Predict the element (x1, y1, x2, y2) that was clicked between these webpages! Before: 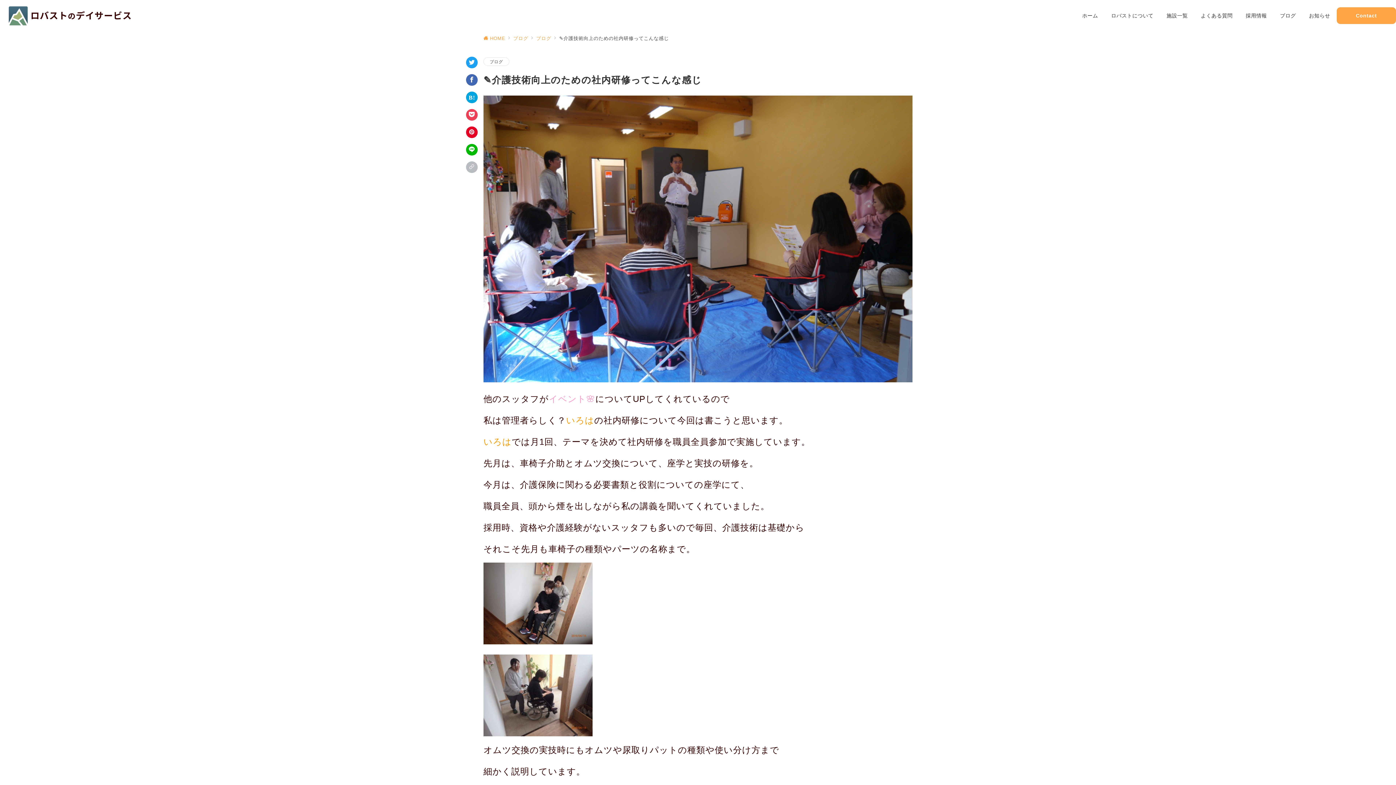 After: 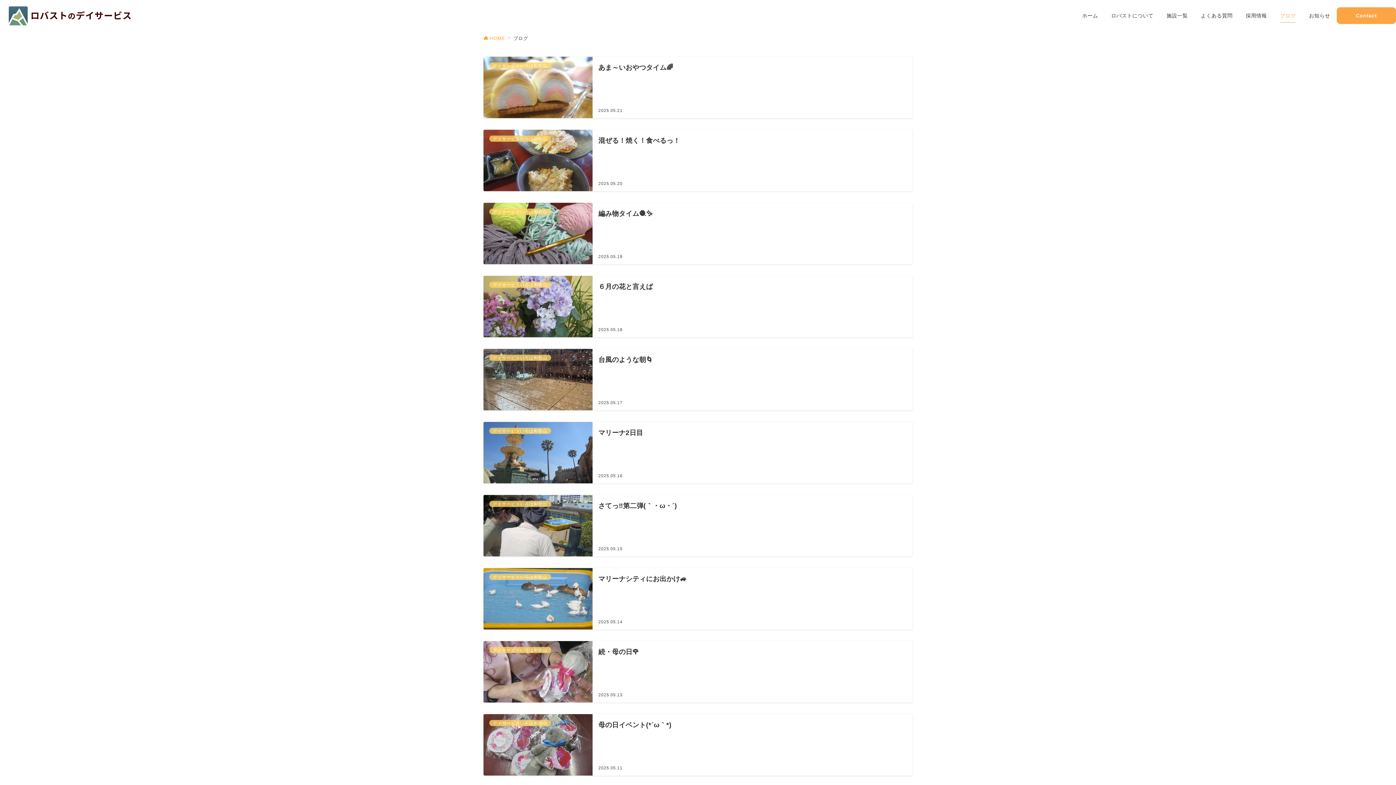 Action: label: ブログ bbox: (513, 35, 528, 41)